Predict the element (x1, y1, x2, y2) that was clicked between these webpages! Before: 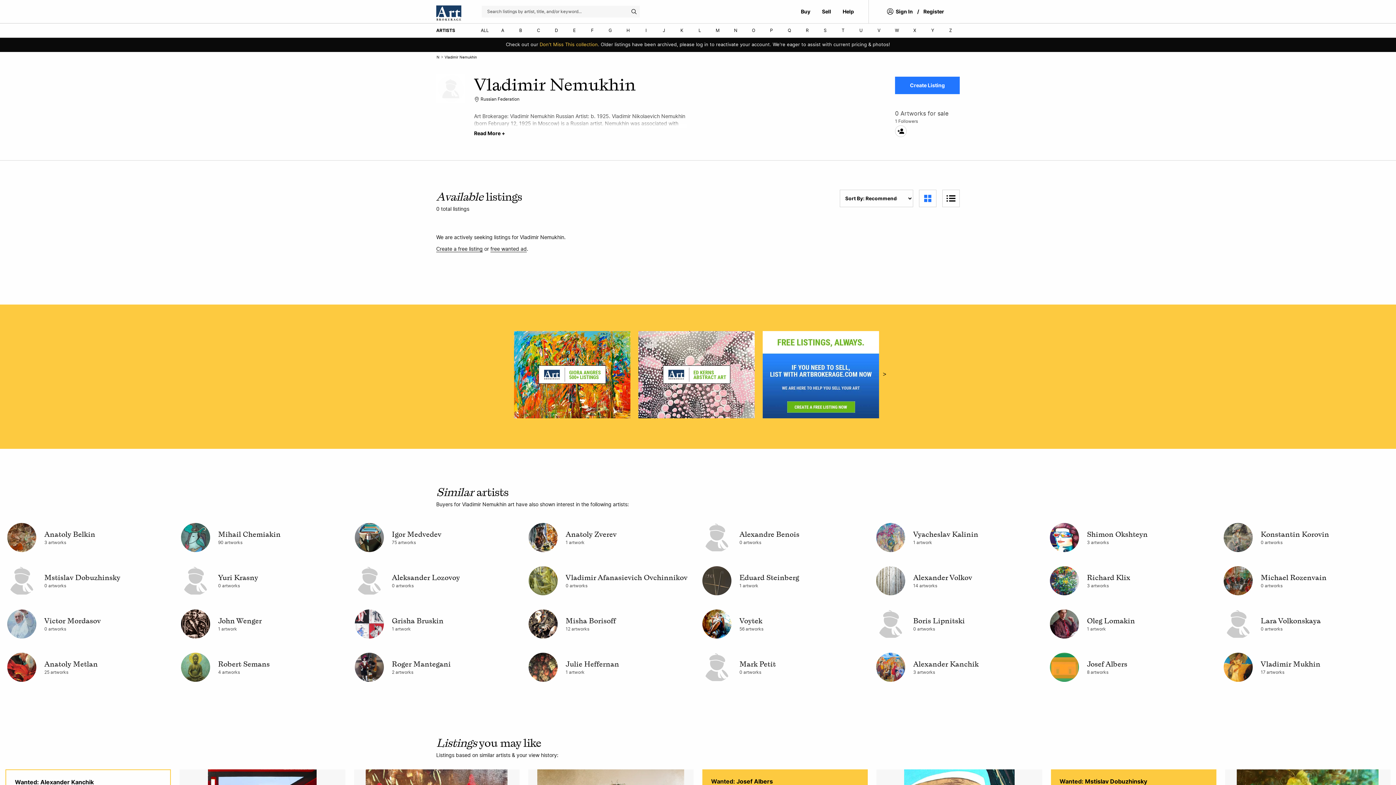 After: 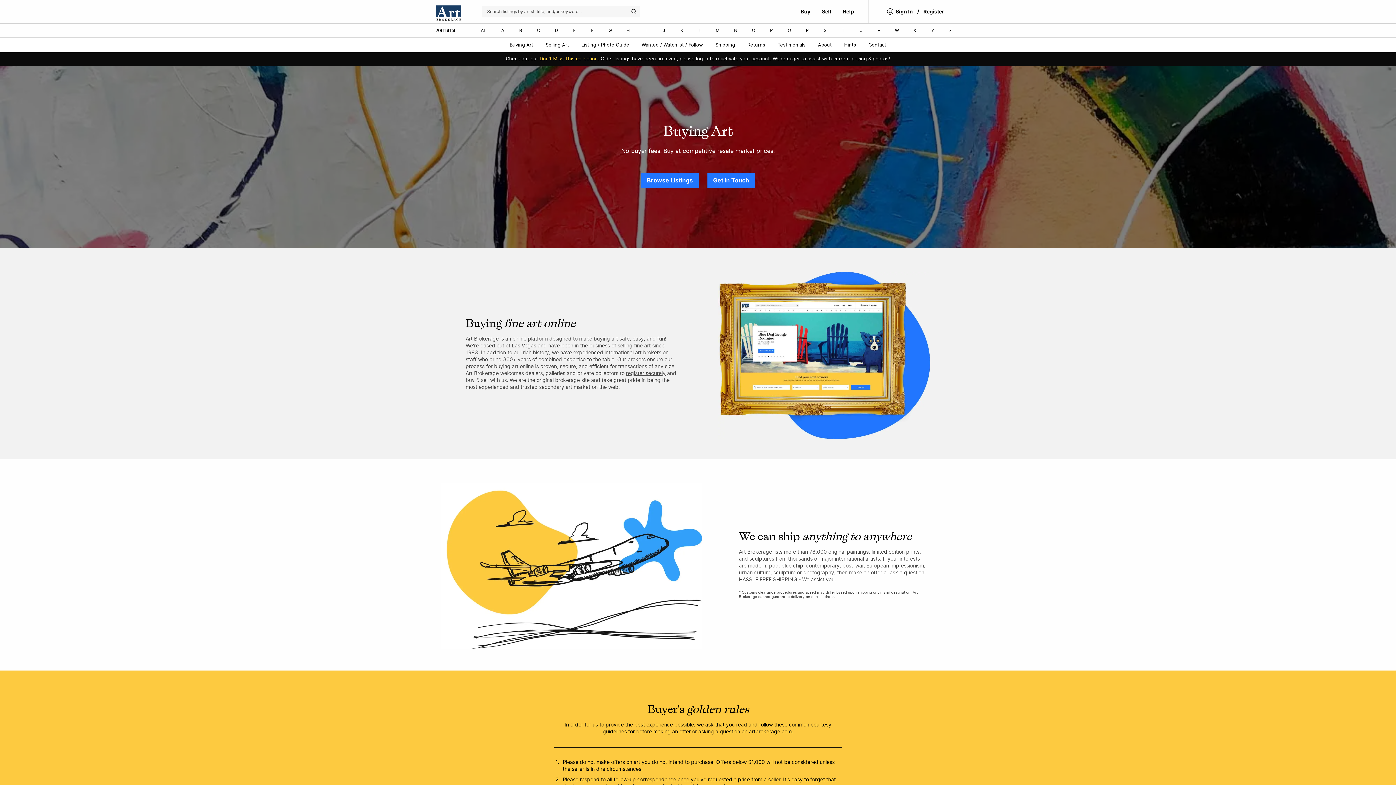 Action: label: Buy bbox: (795, 0, 816, 23)